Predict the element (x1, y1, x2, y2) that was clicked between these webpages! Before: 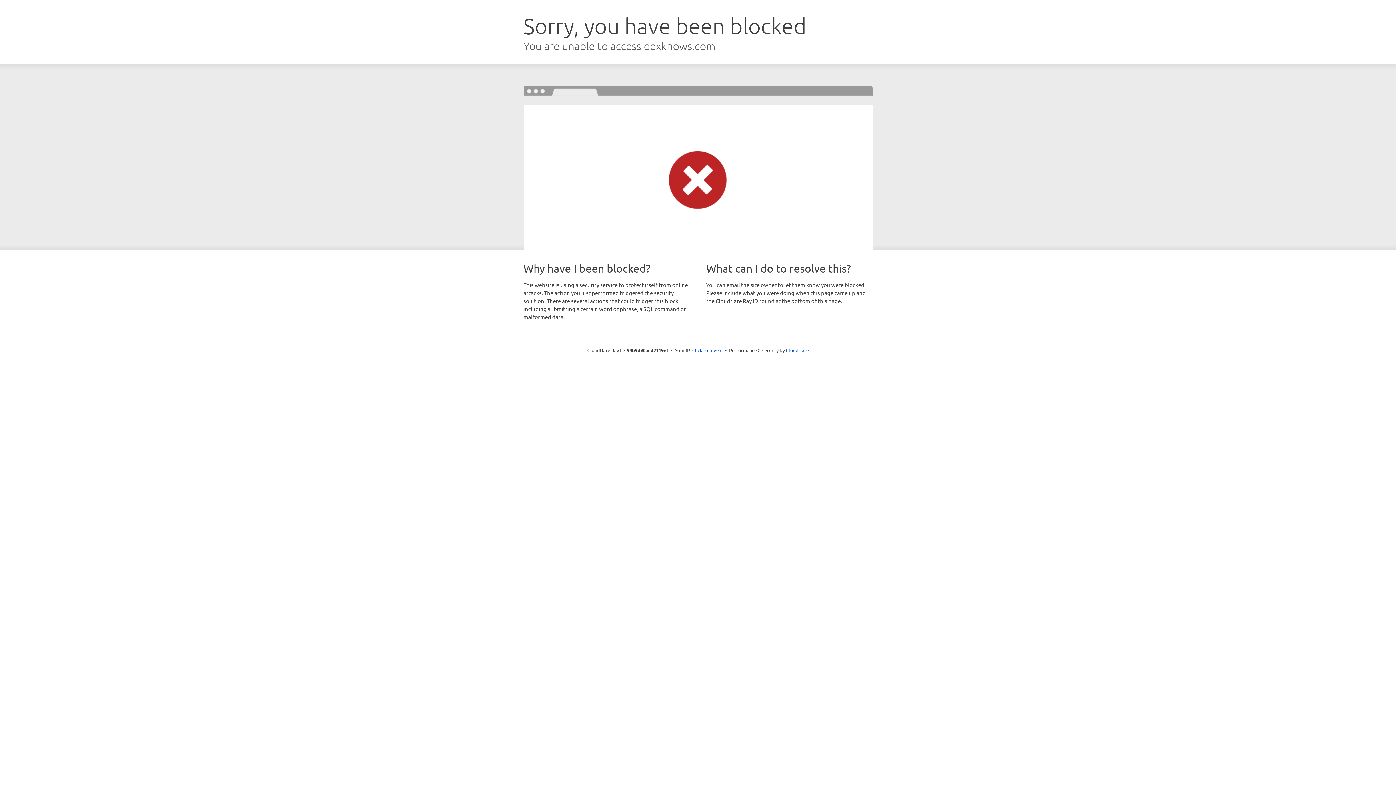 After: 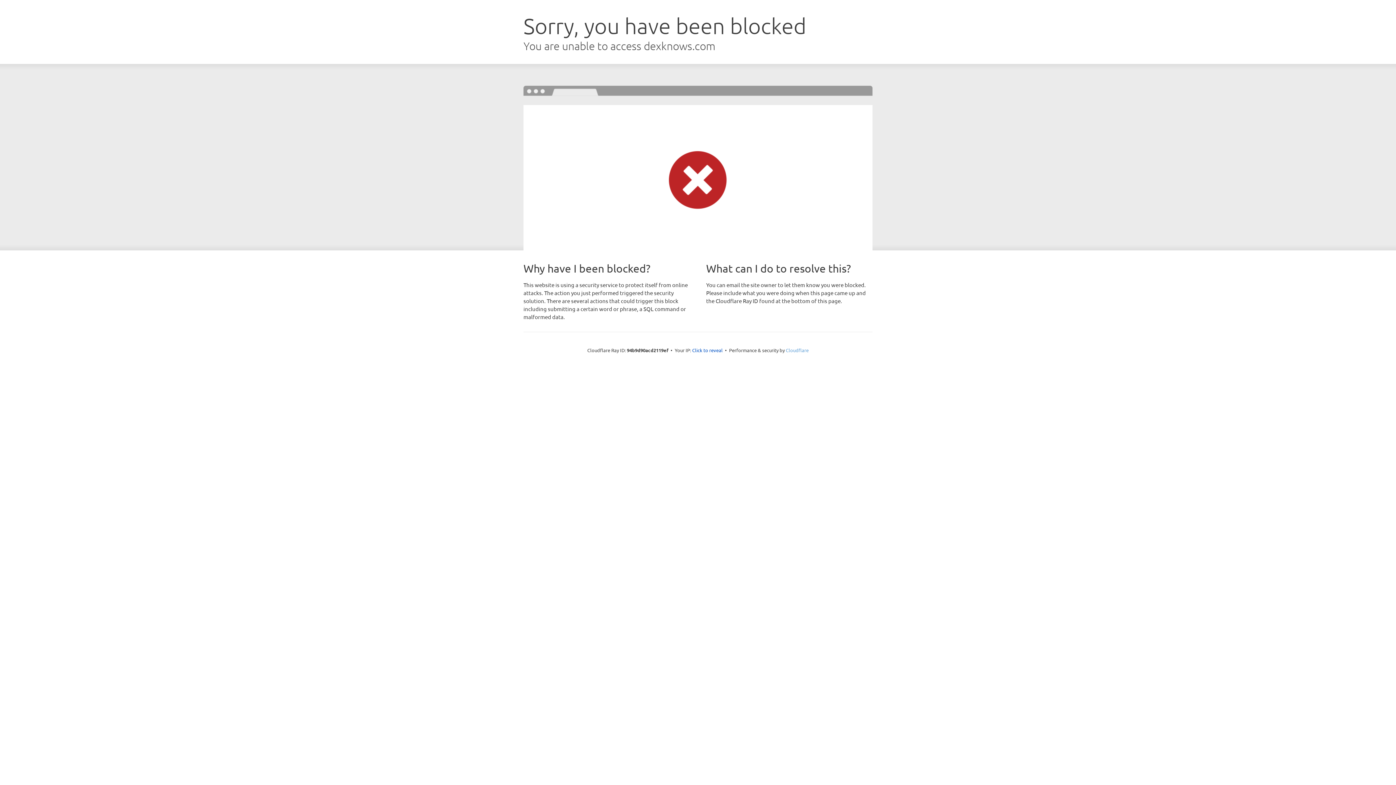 Action: bbox: (786, 347, 808, 353) label: Cloudflare